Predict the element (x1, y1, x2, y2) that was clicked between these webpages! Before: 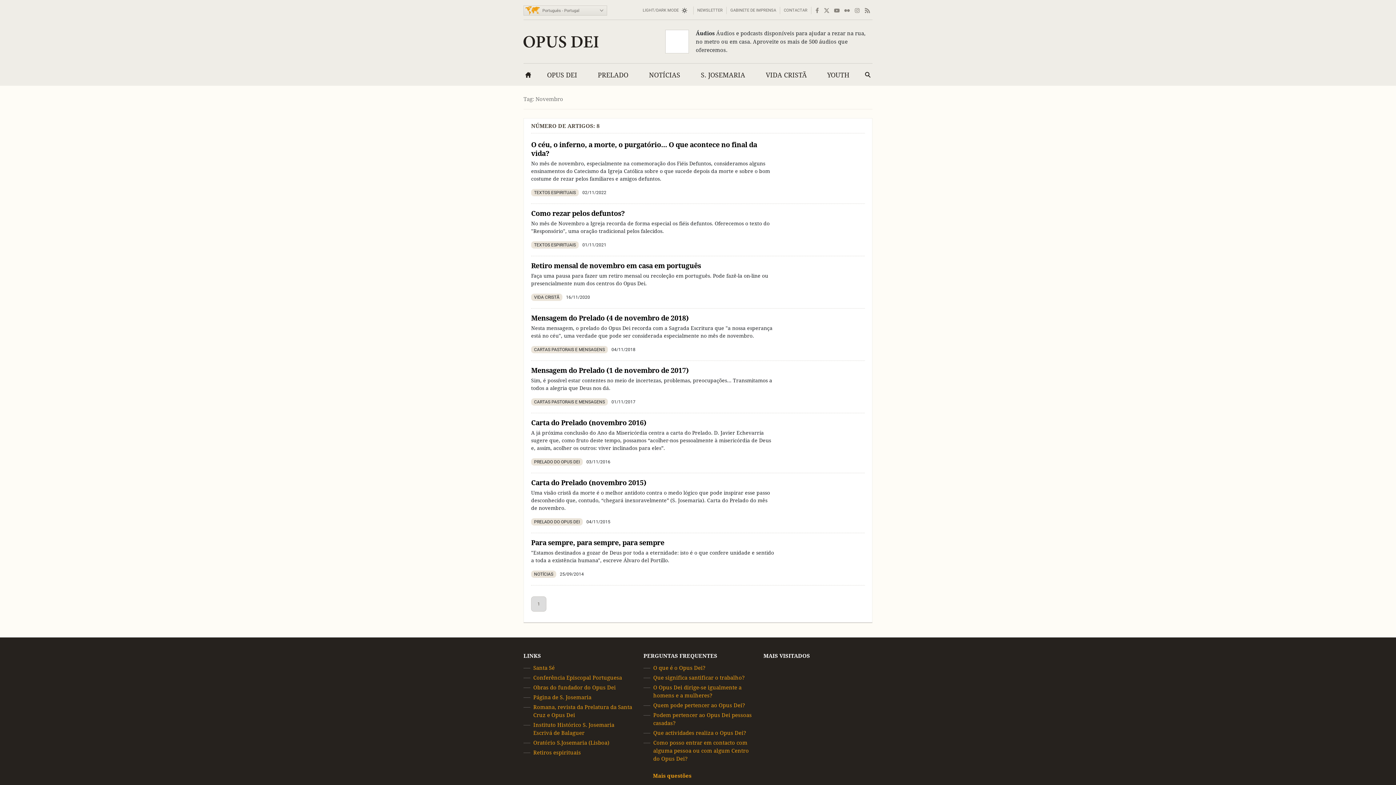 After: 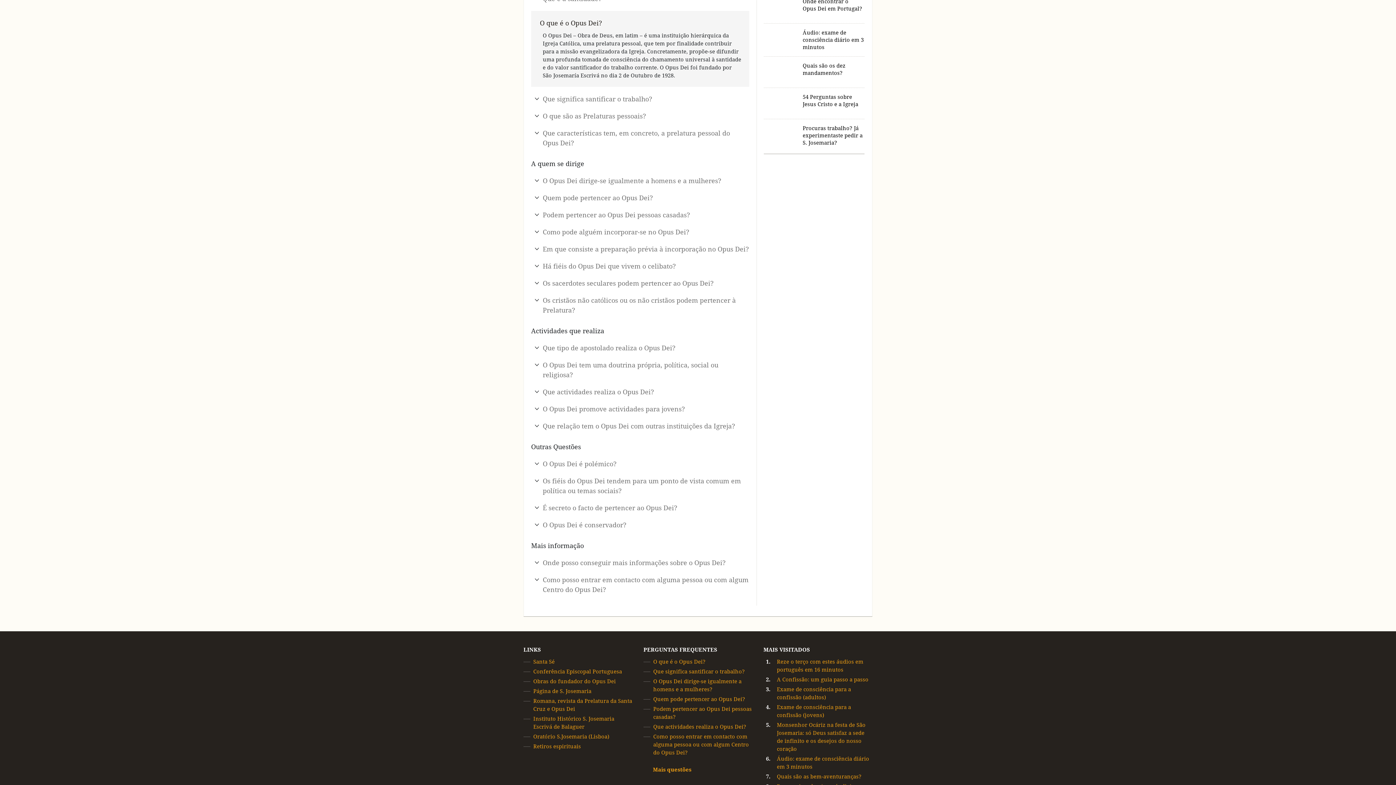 Action: label: O que é o Opus Dei? bbox: (653, 664, 752, 672)